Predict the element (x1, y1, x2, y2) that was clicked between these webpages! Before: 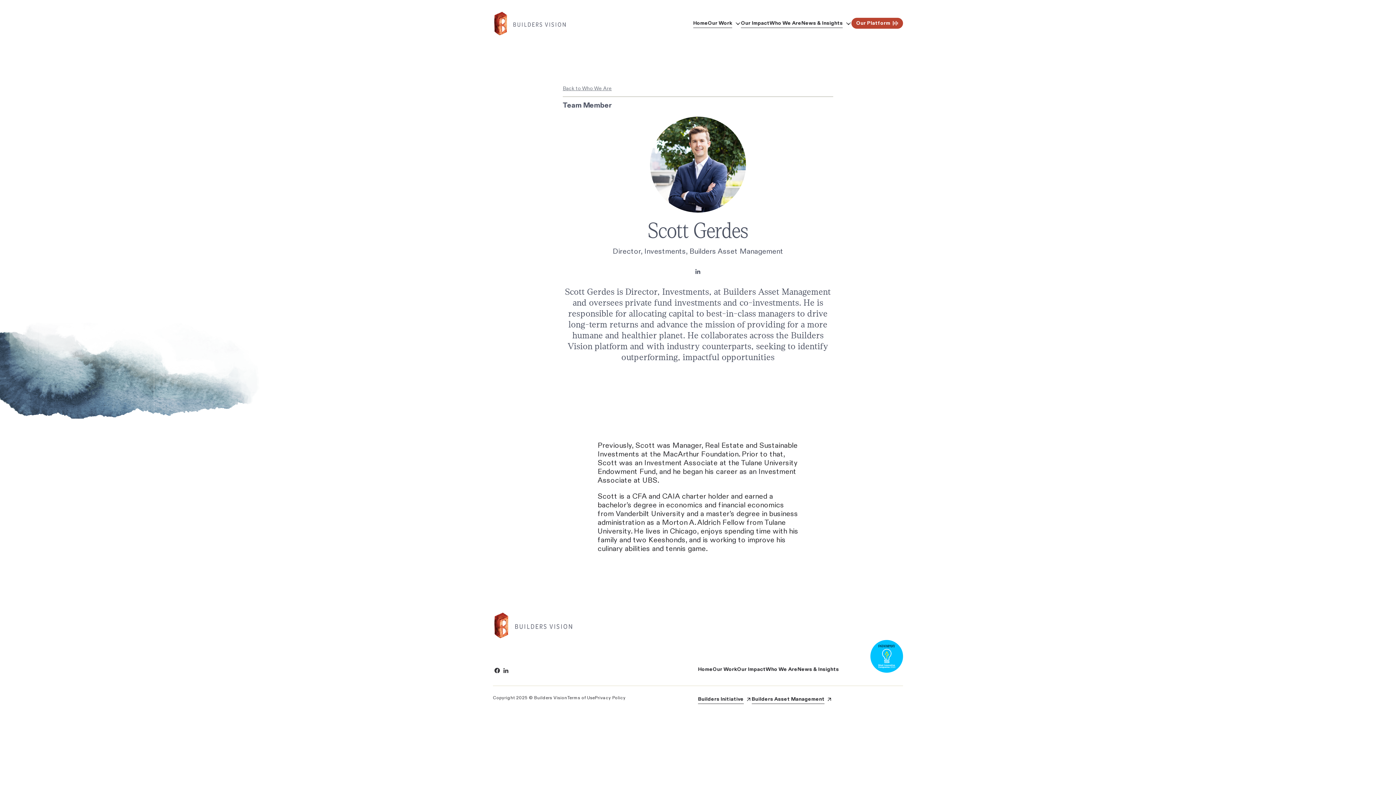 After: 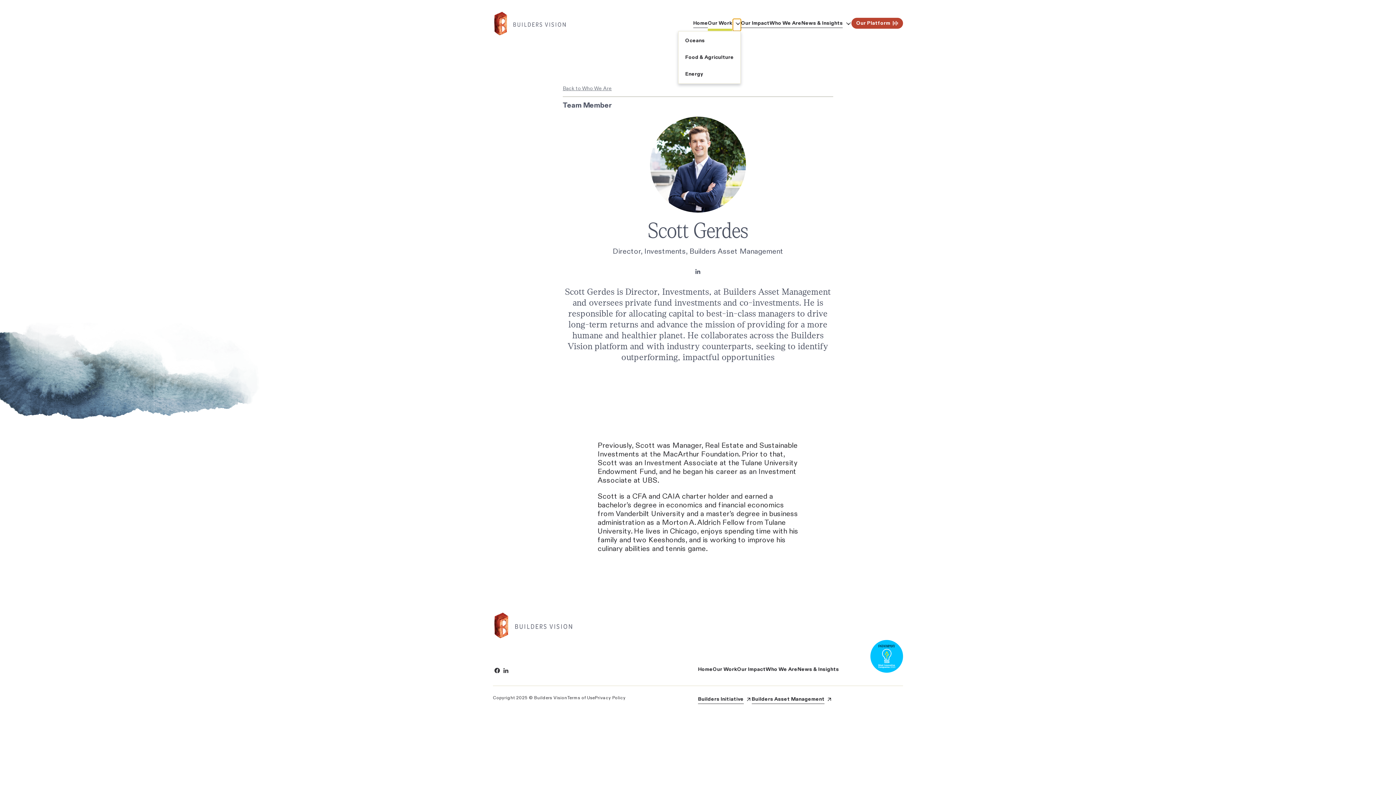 Action: bbox: (733, 18, 741, 30)